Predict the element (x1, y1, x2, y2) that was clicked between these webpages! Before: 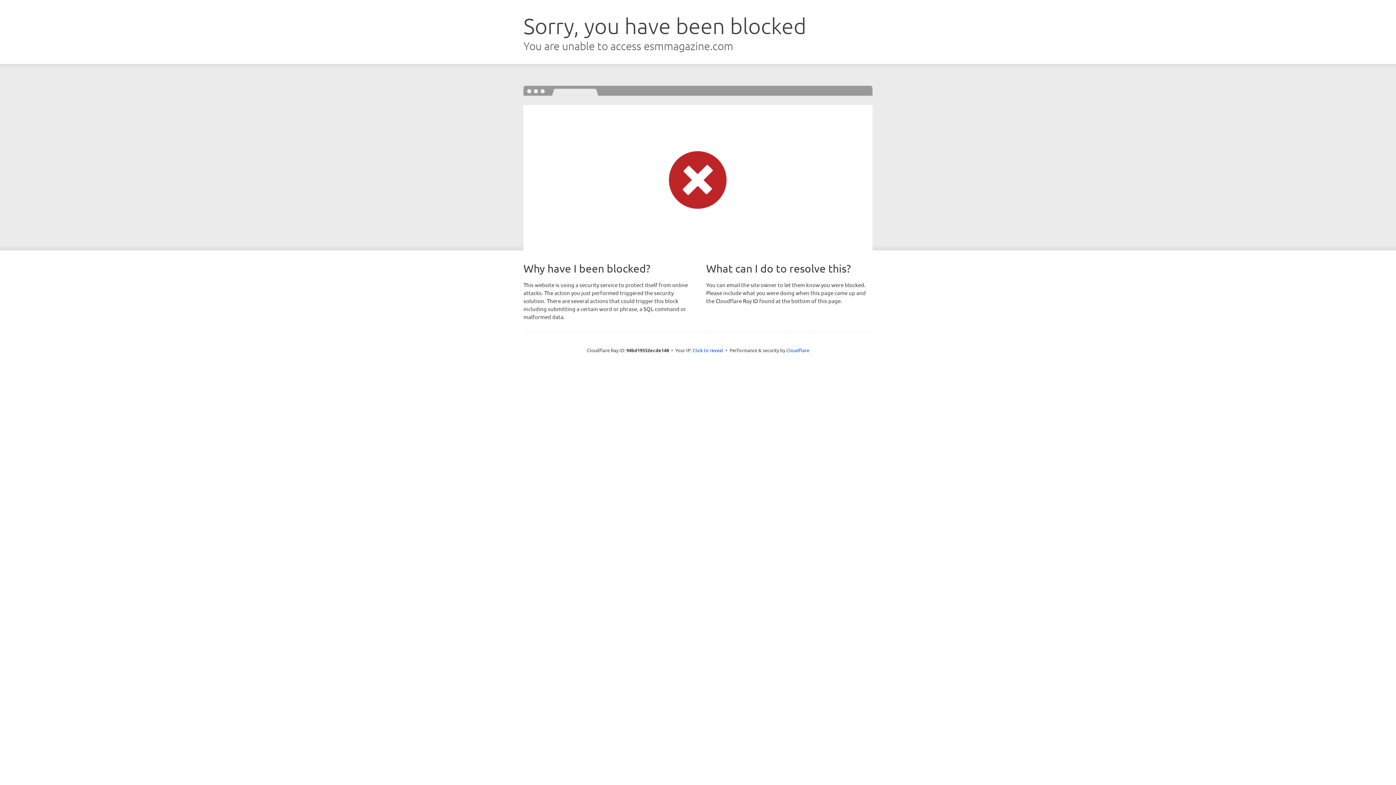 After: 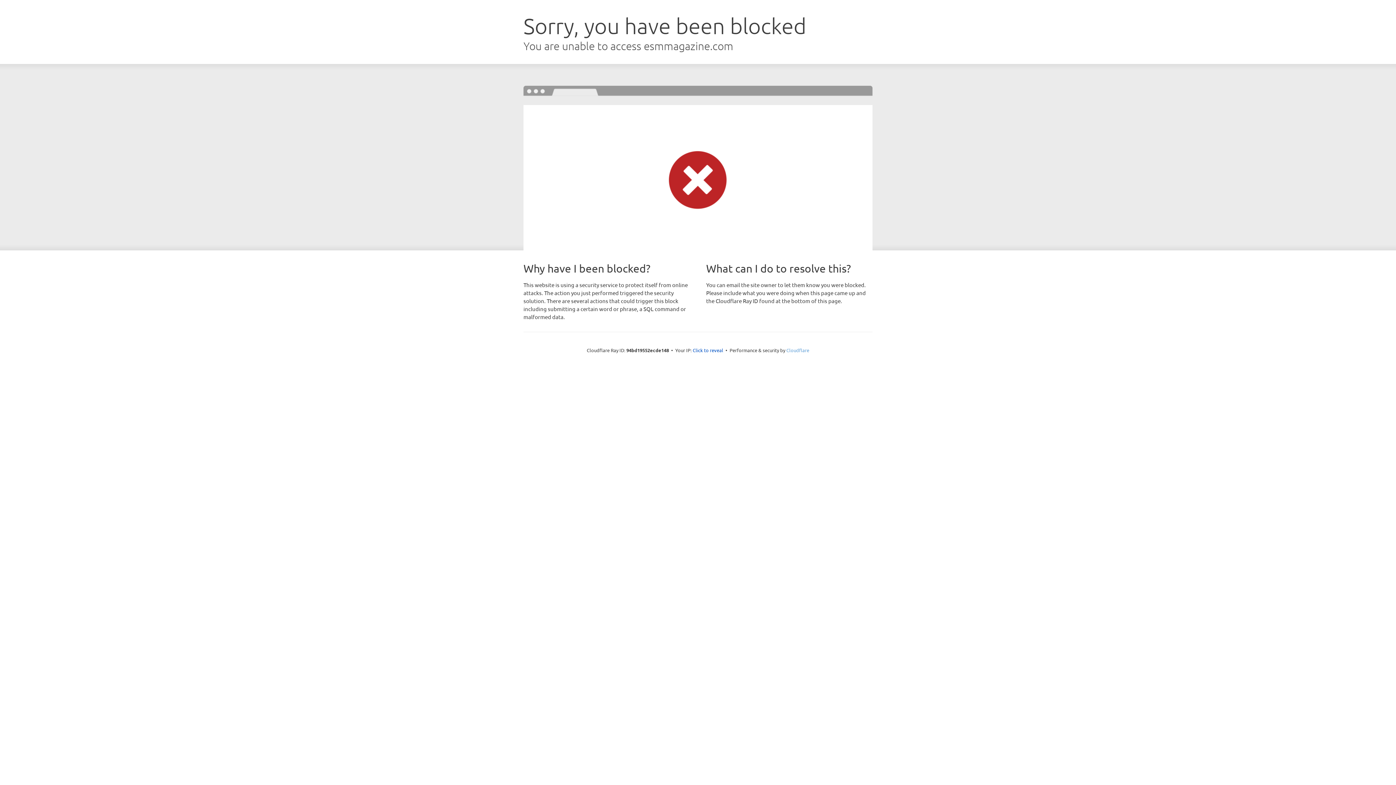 Action: label: Cloudflare bbox: (786, 347, 809, 353)